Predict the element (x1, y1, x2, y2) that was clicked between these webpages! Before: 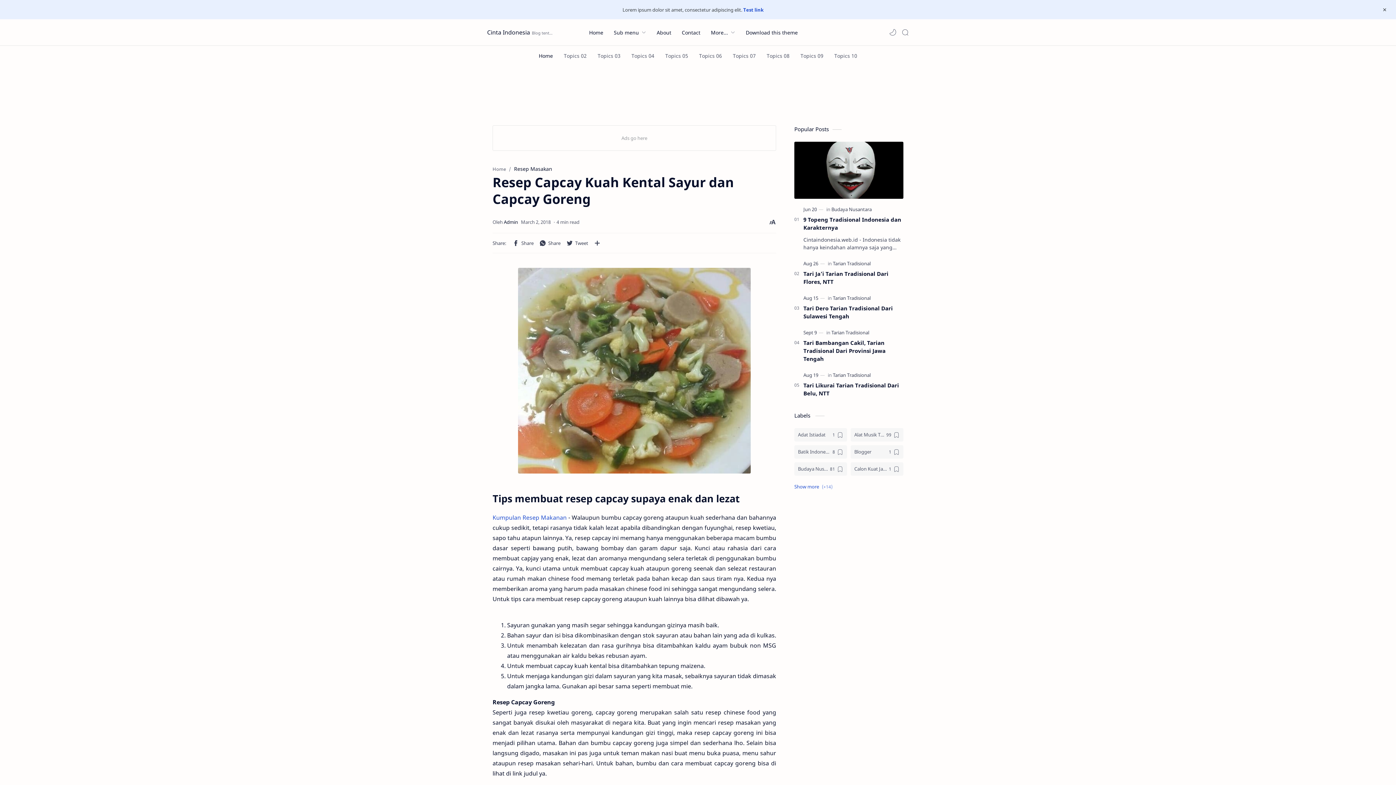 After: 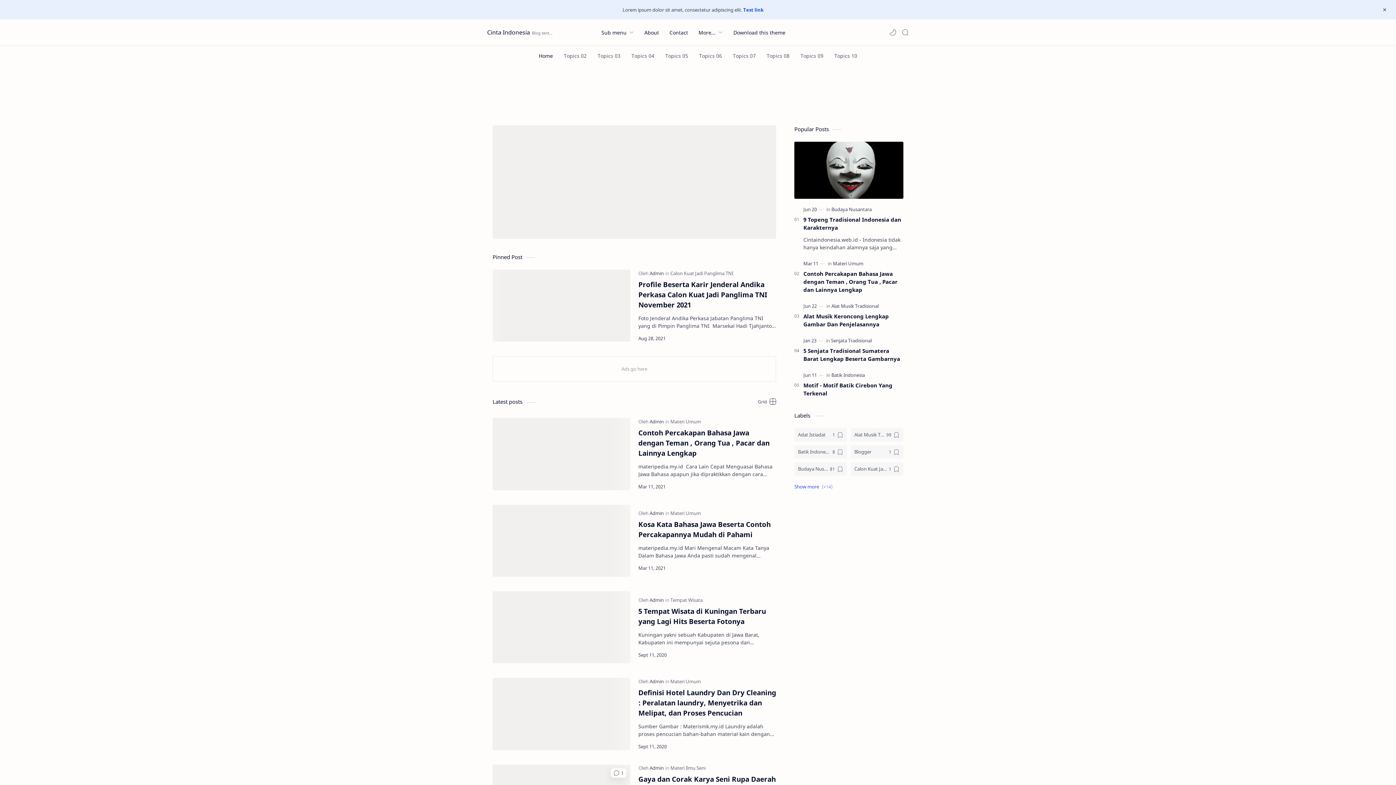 Action: bbox: (487, 28, 530, 36) label: Cinta Indonesia